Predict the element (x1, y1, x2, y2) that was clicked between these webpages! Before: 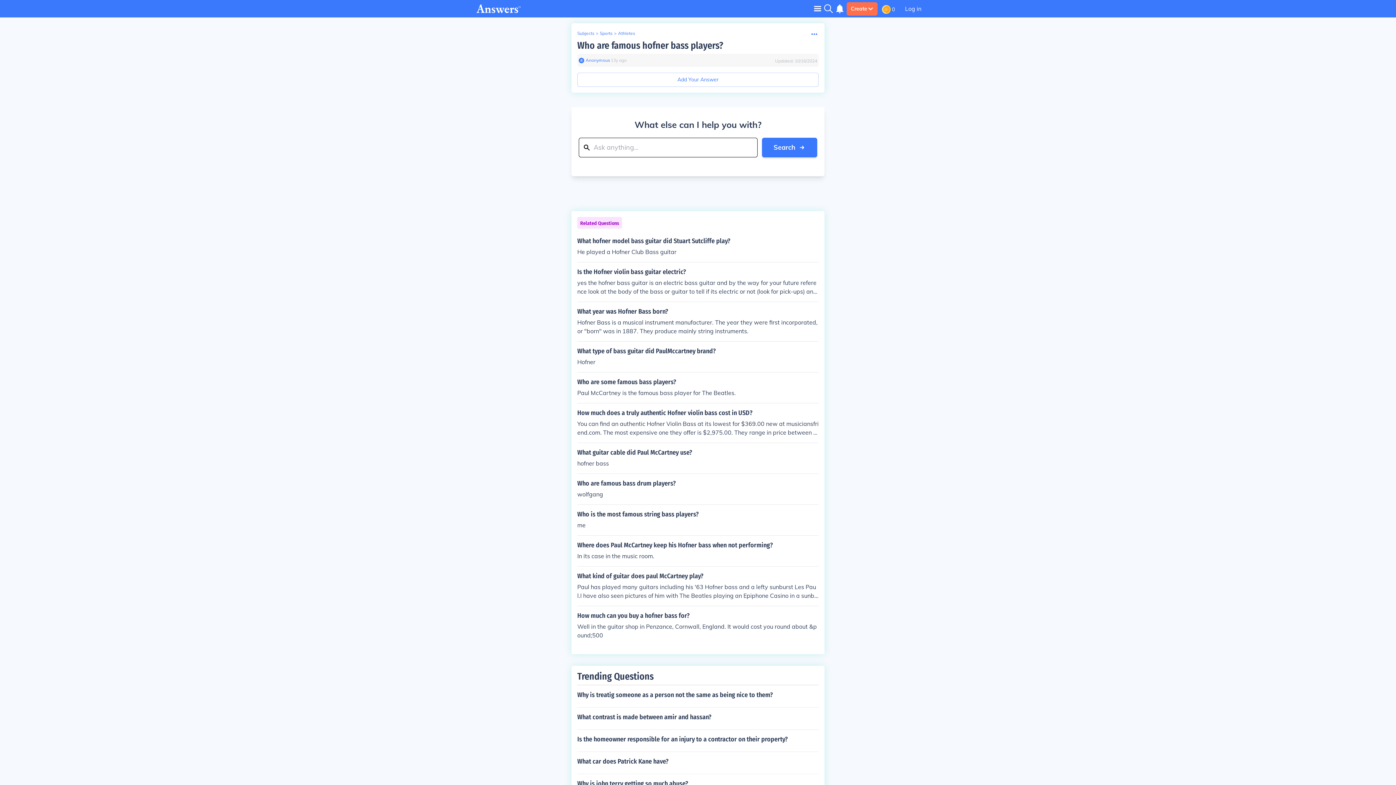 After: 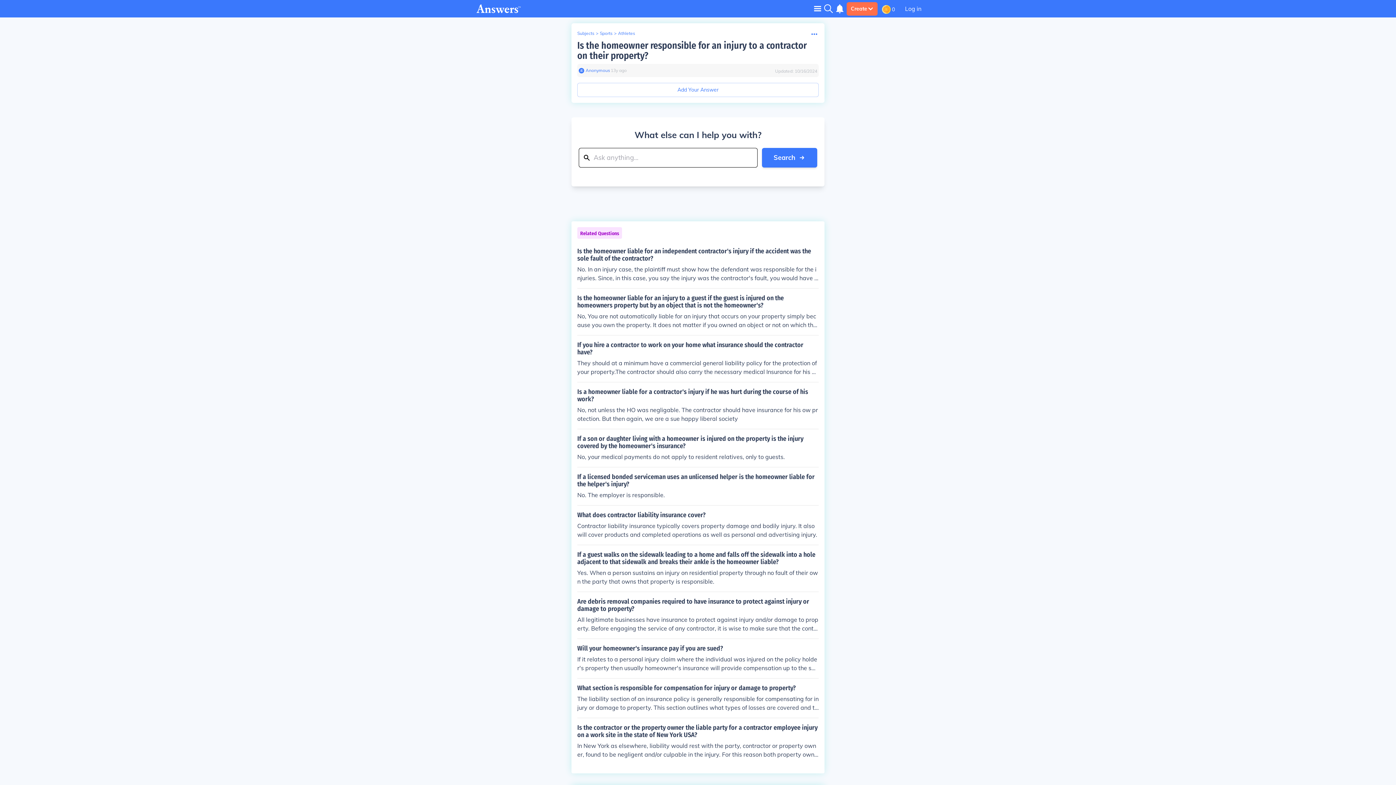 Action: label: Is the homeowner responsible for an injury to a contractor on their property? bbox: (577, 729, 818, 749)